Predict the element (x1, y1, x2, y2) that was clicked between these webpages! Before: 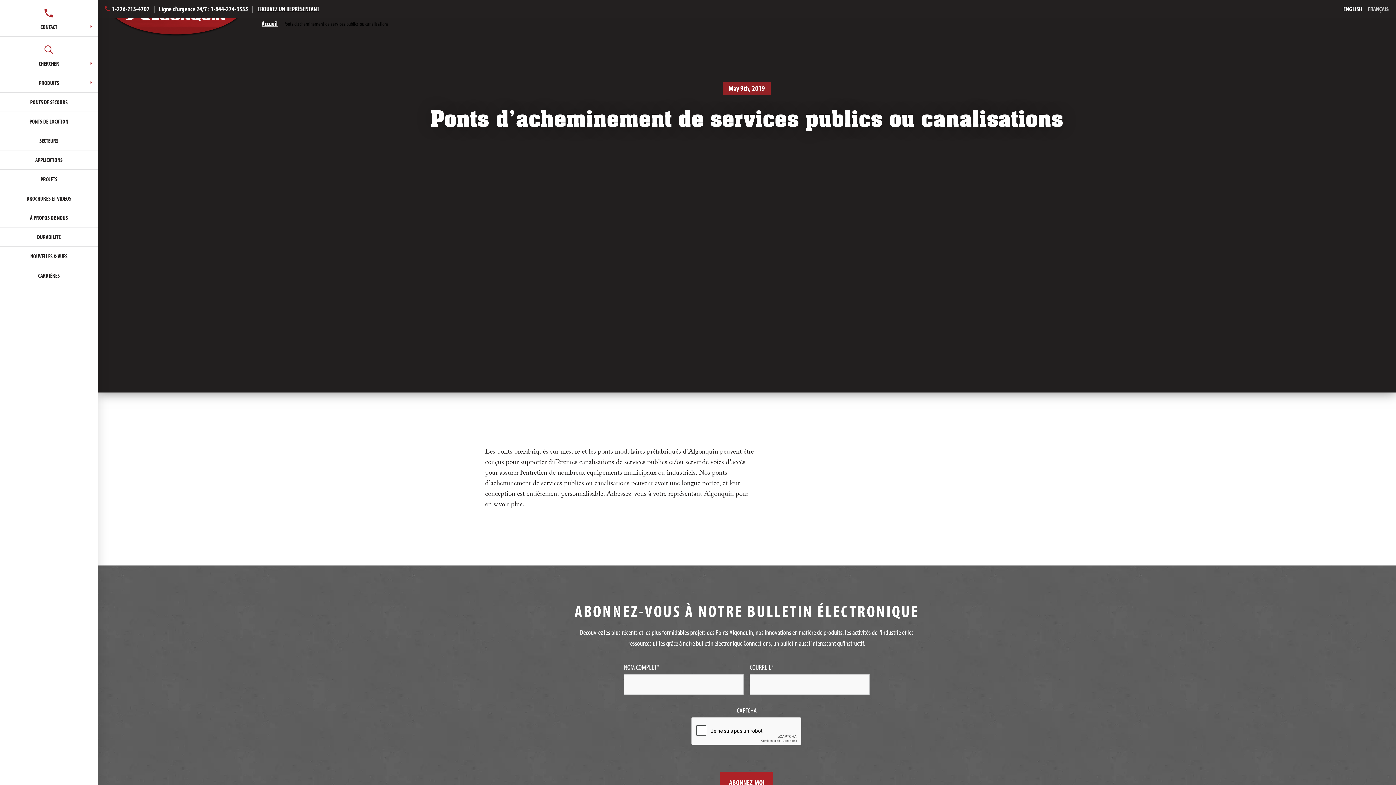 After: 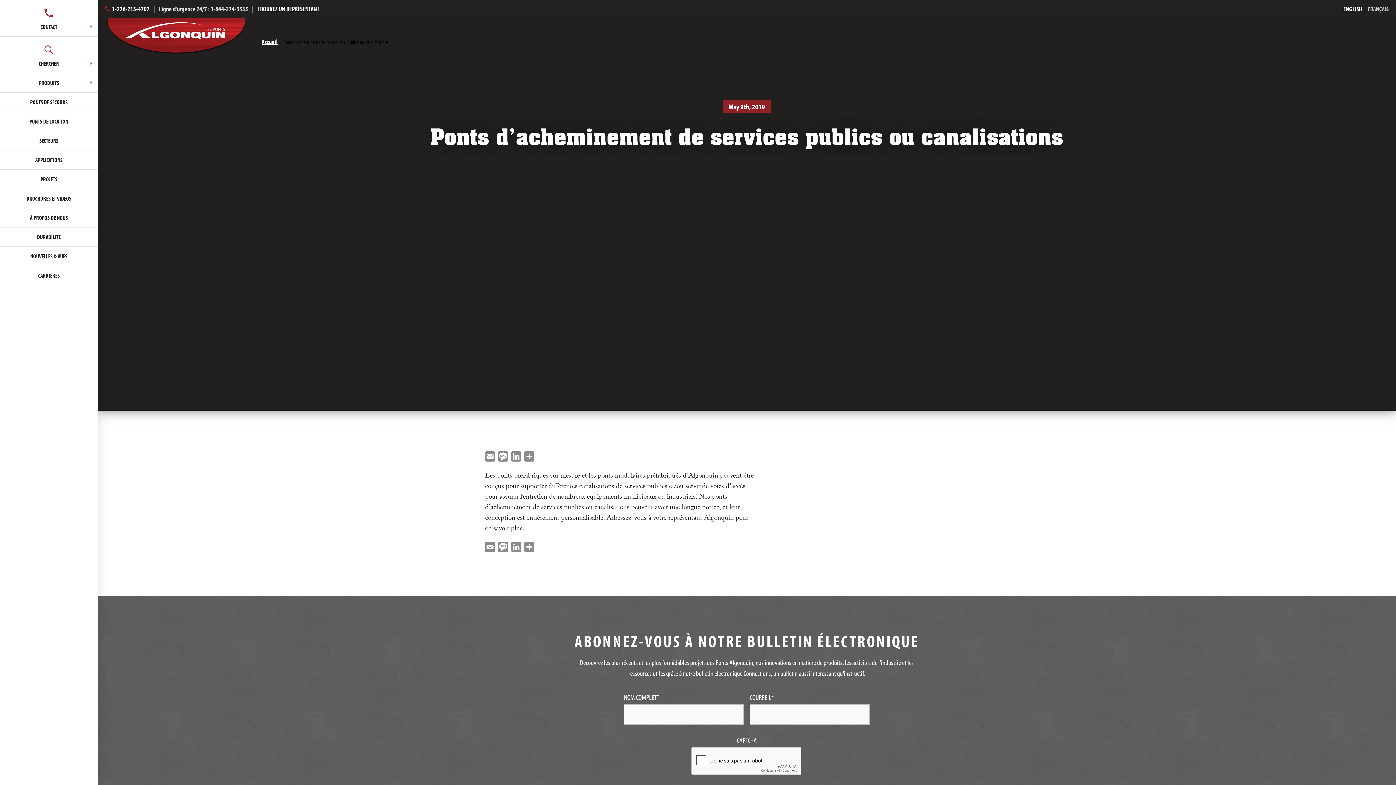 Action: label: Ligne d'urgence 24/7 : 1-844-274-3535 bbox: (159, 5, 248, 12)